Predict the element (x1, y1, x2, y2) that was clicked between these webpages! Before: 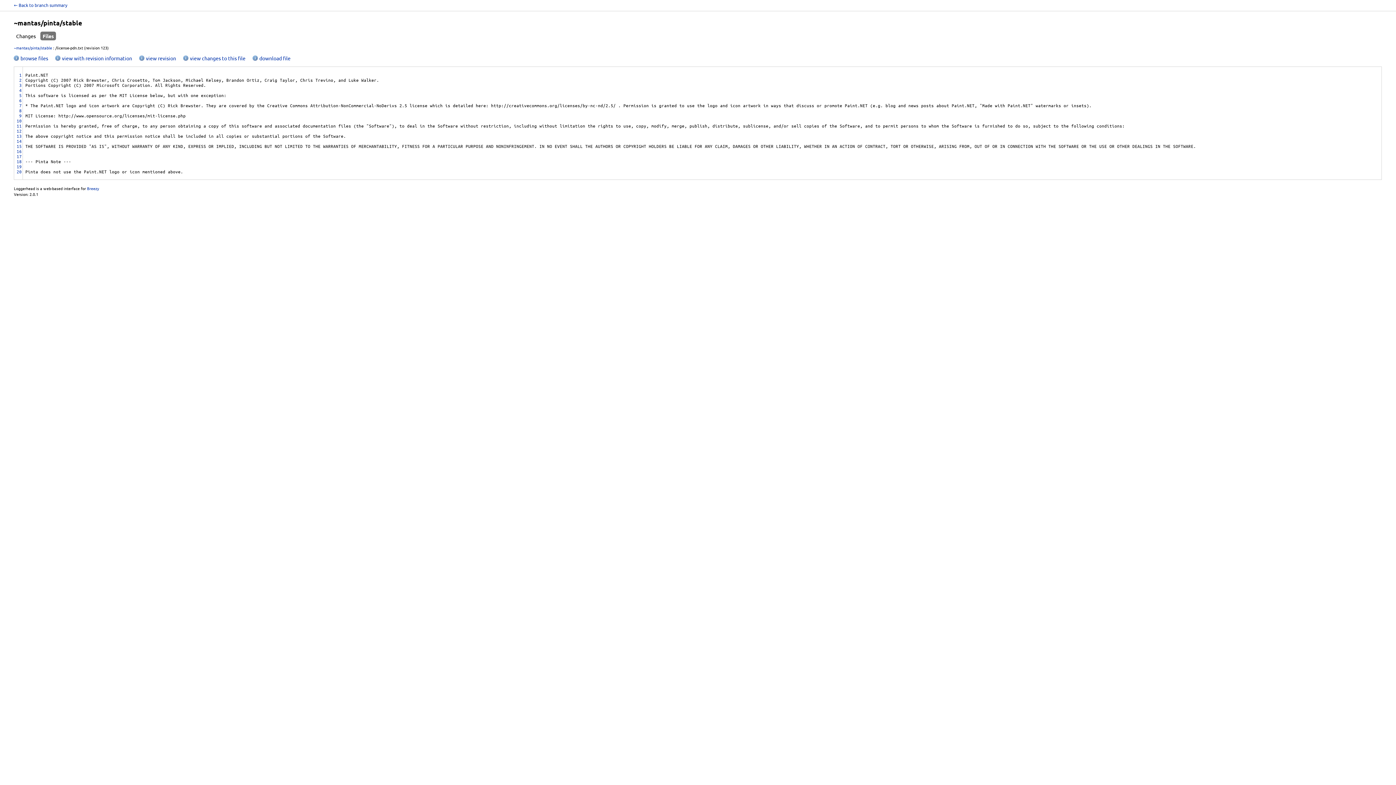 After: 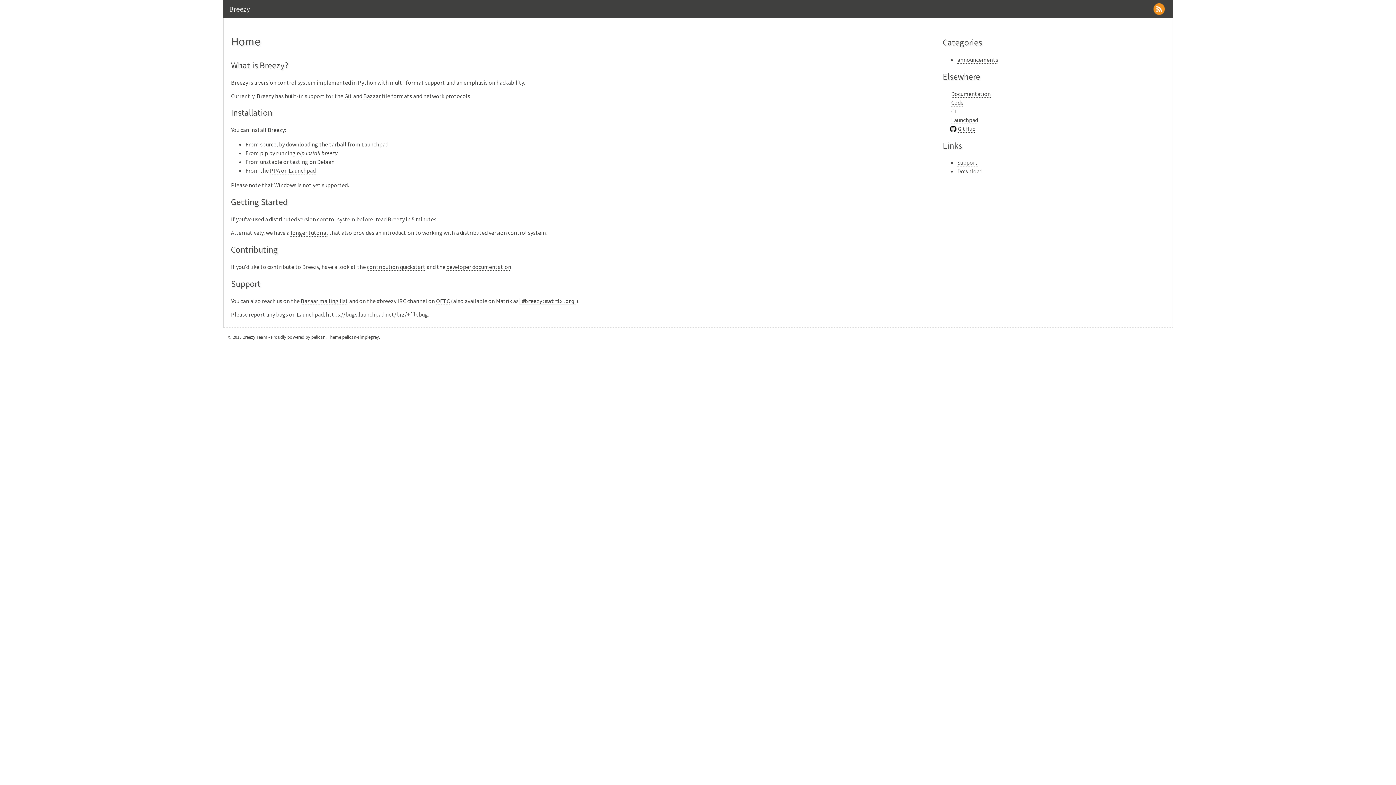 Action: label: Breezy bbox: (87, 185, 99, 191)